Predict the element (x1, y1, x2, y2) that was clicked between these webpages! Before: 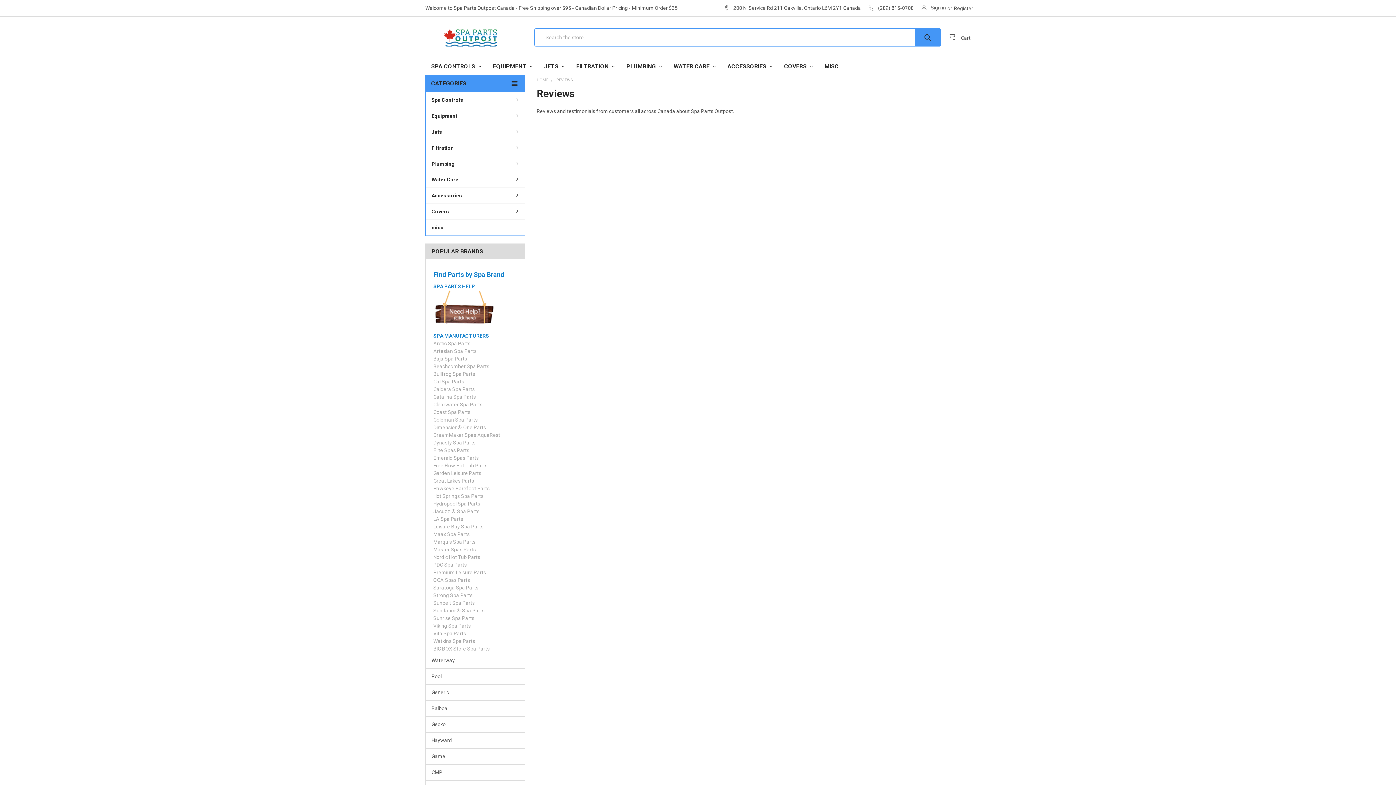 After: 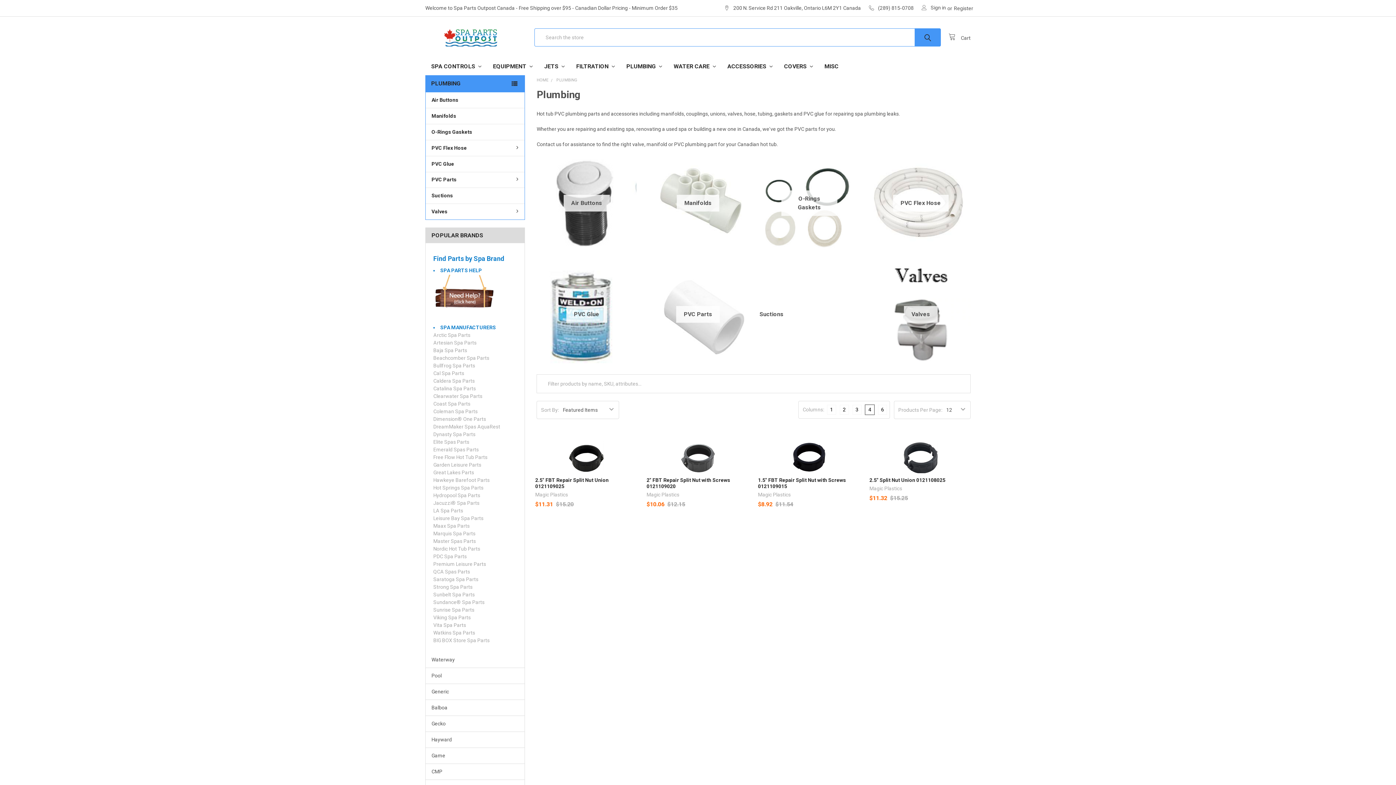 Action: bbox: (425, 155, 524, 171) label: Plumbing